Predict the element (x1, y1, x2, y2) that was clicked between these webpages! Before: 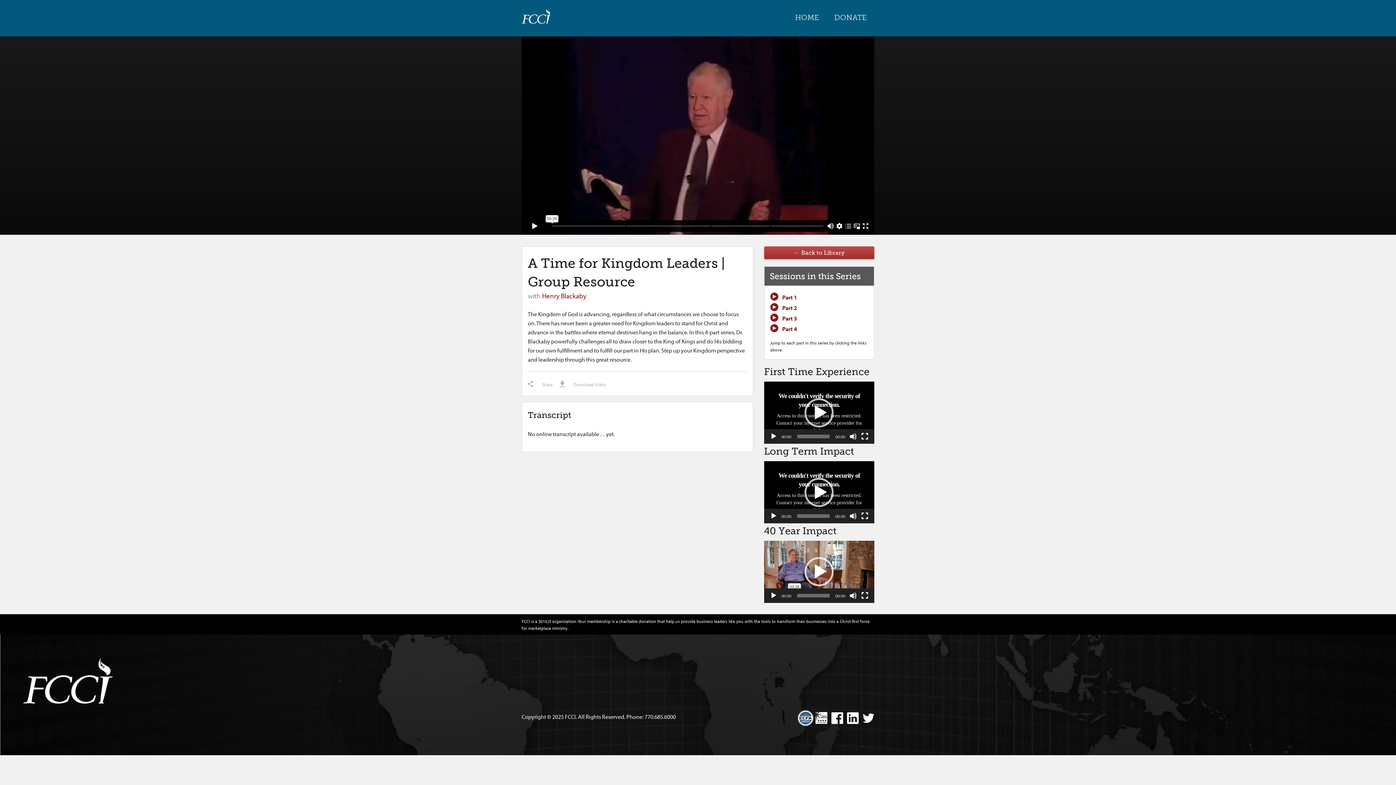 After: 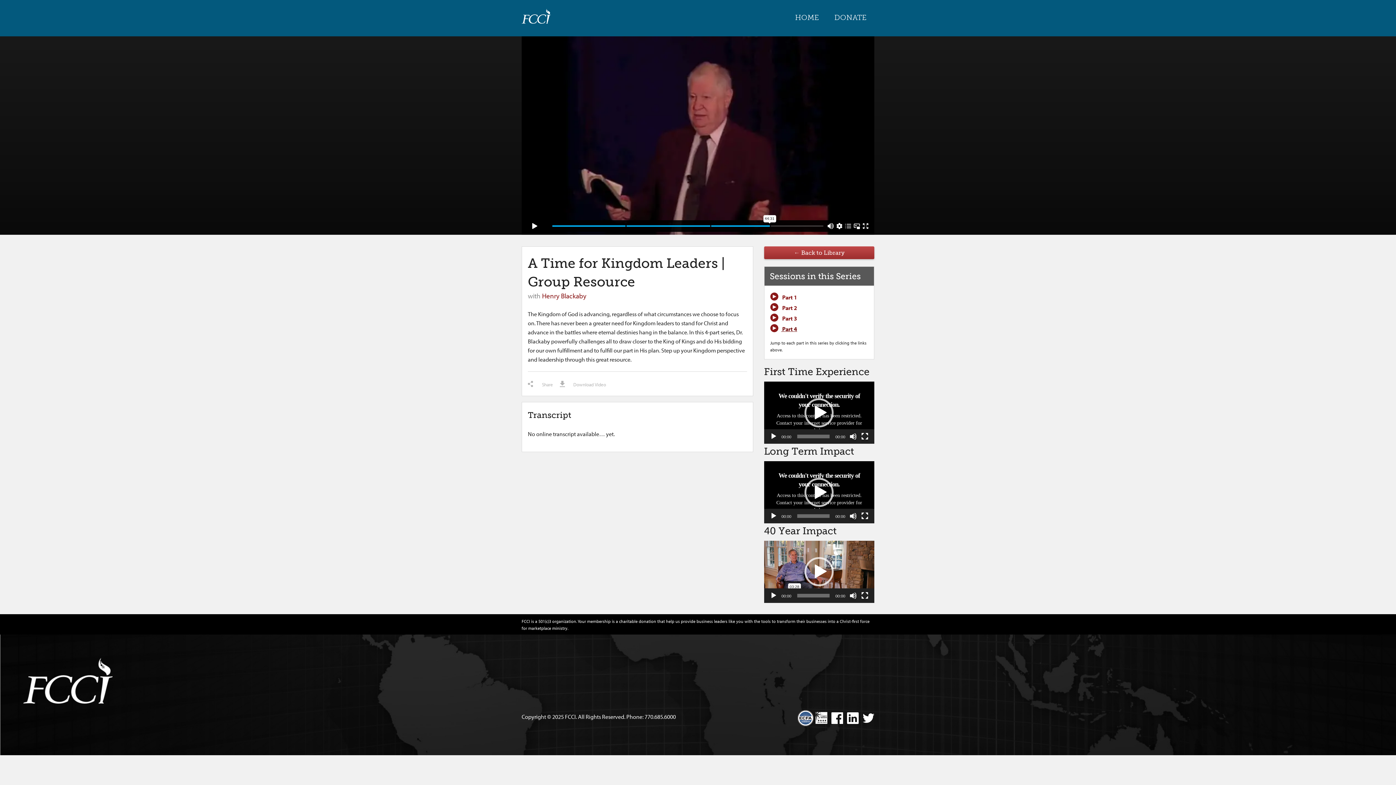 Action: bbox: (770, 325, 797, 332) label:  Part 4